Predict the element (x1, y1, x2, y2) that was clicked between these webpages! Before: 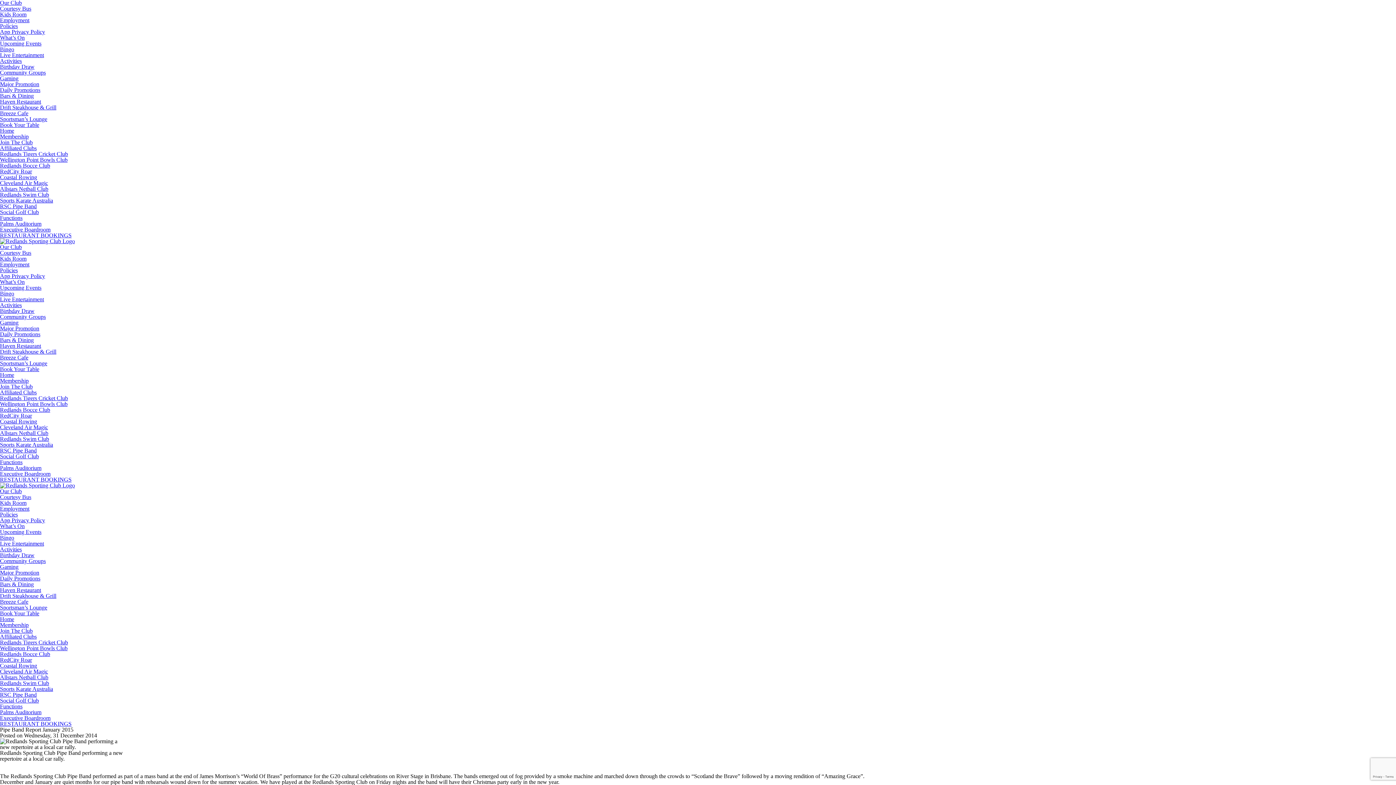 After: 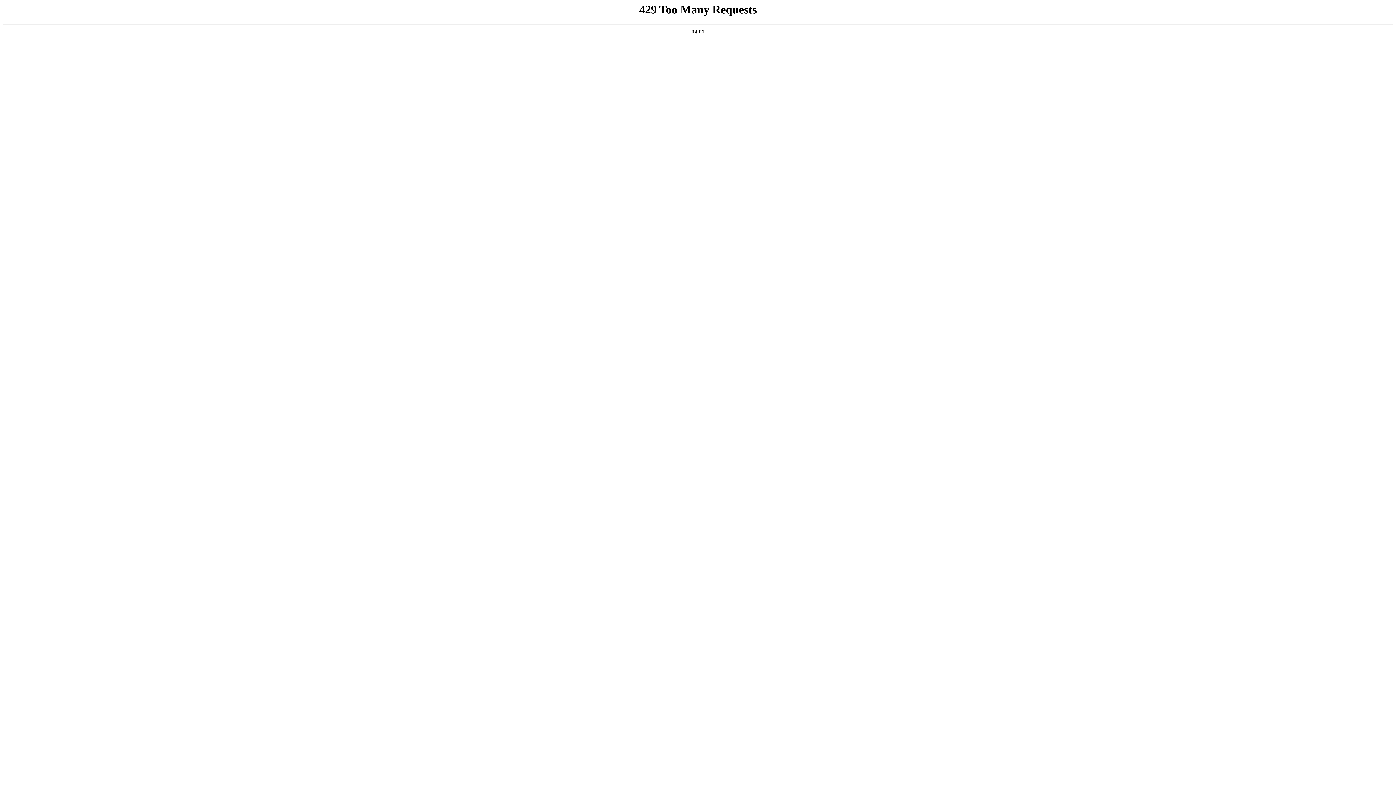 Action: bbox: (0, 360, 47, 366) label: Sportsman’s Lounge